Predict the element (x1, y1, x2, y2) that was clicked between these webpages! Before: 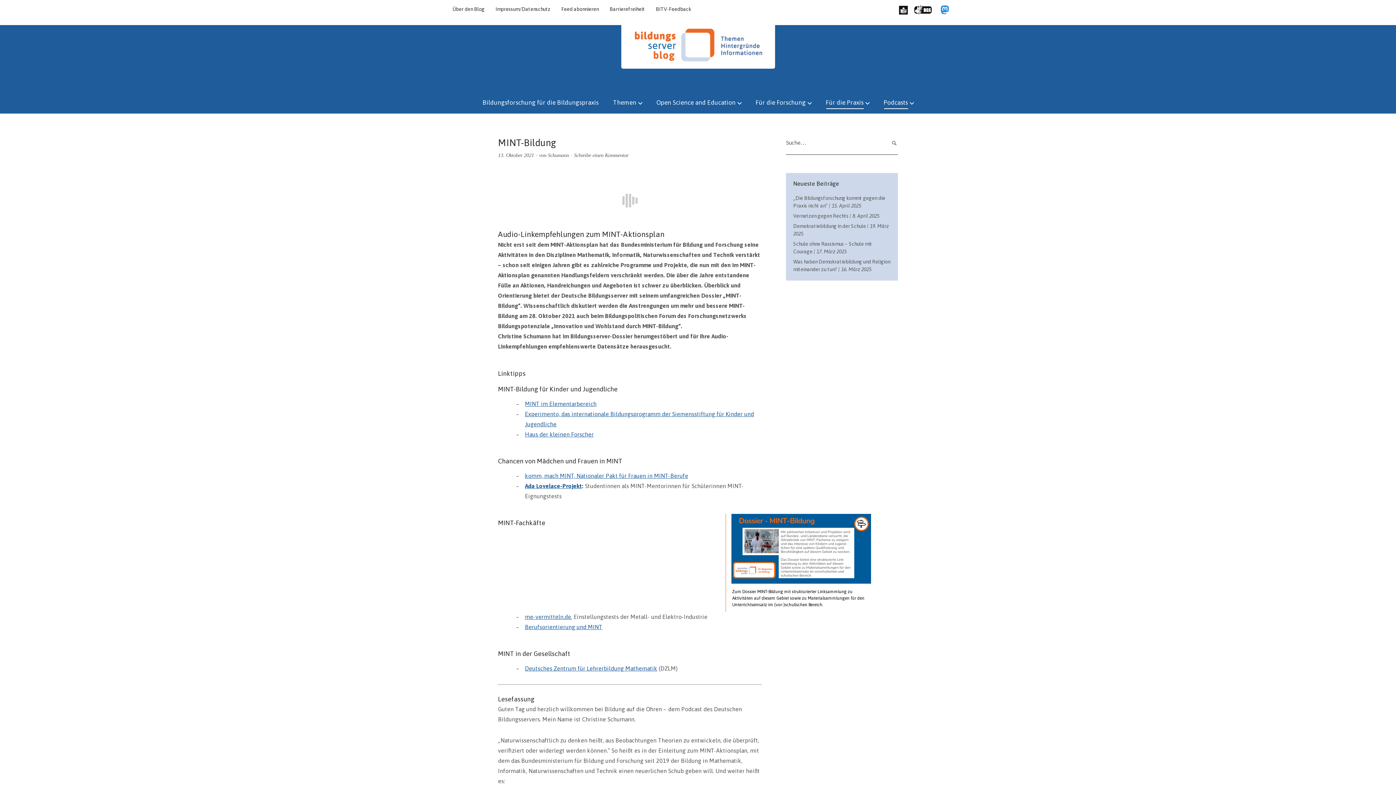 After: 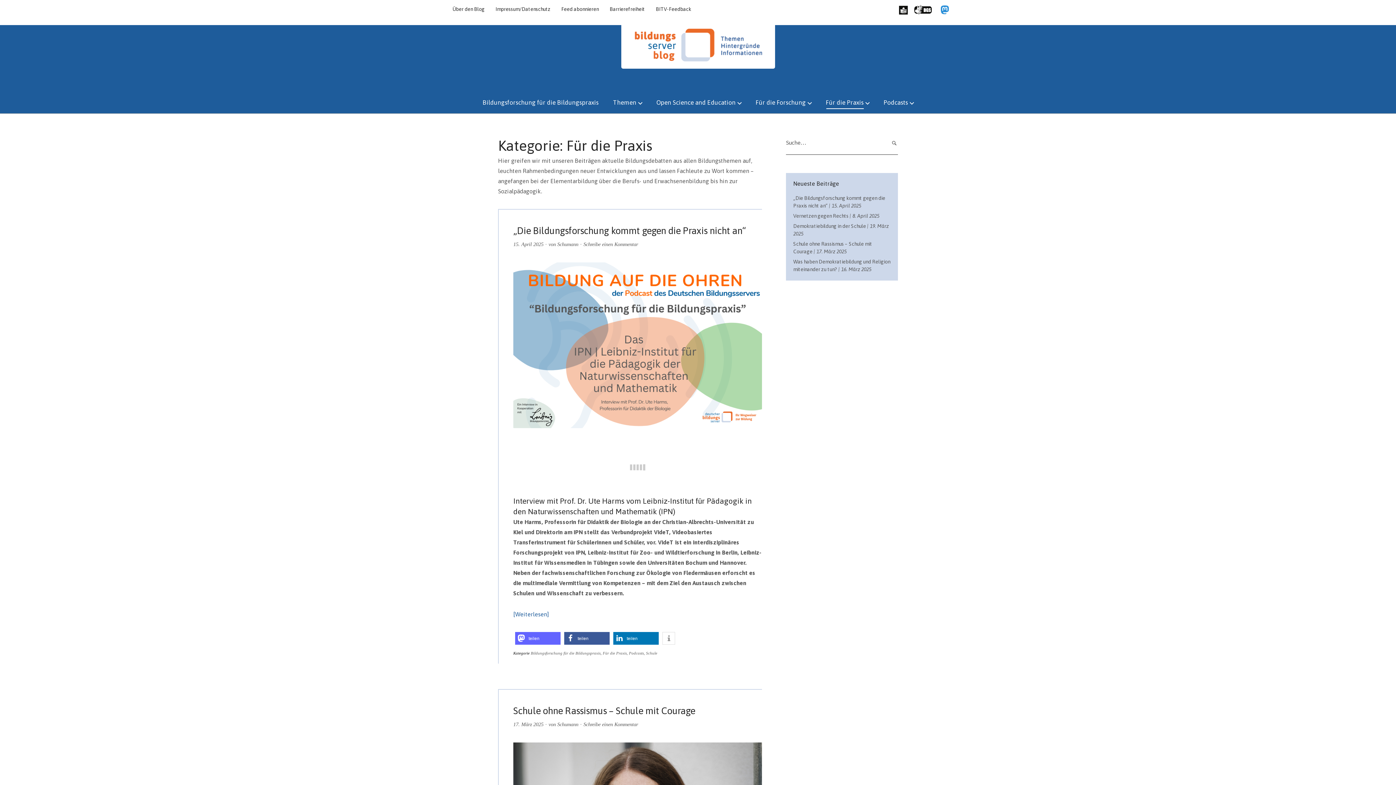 Action: bbox: (819, 92, 875, 113) label: Für die Praxis